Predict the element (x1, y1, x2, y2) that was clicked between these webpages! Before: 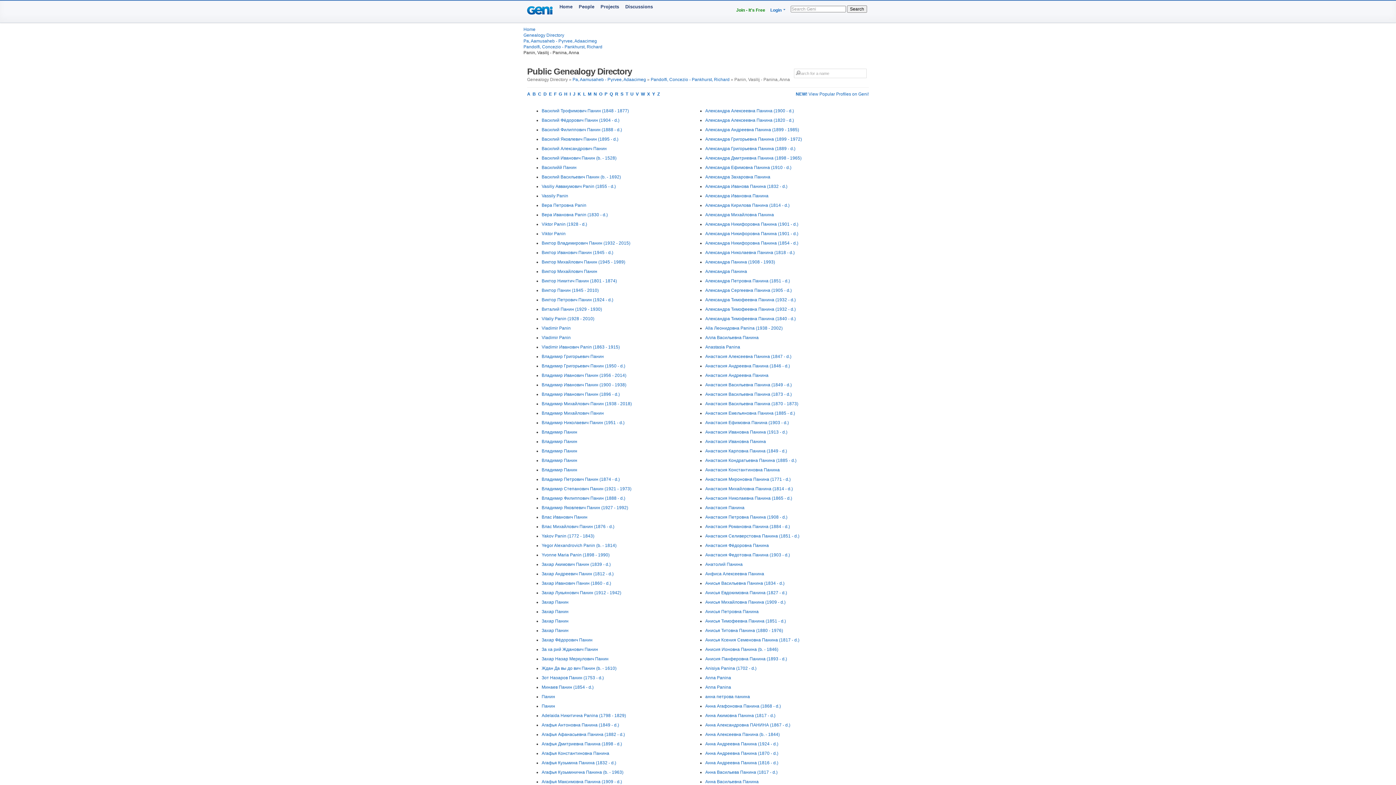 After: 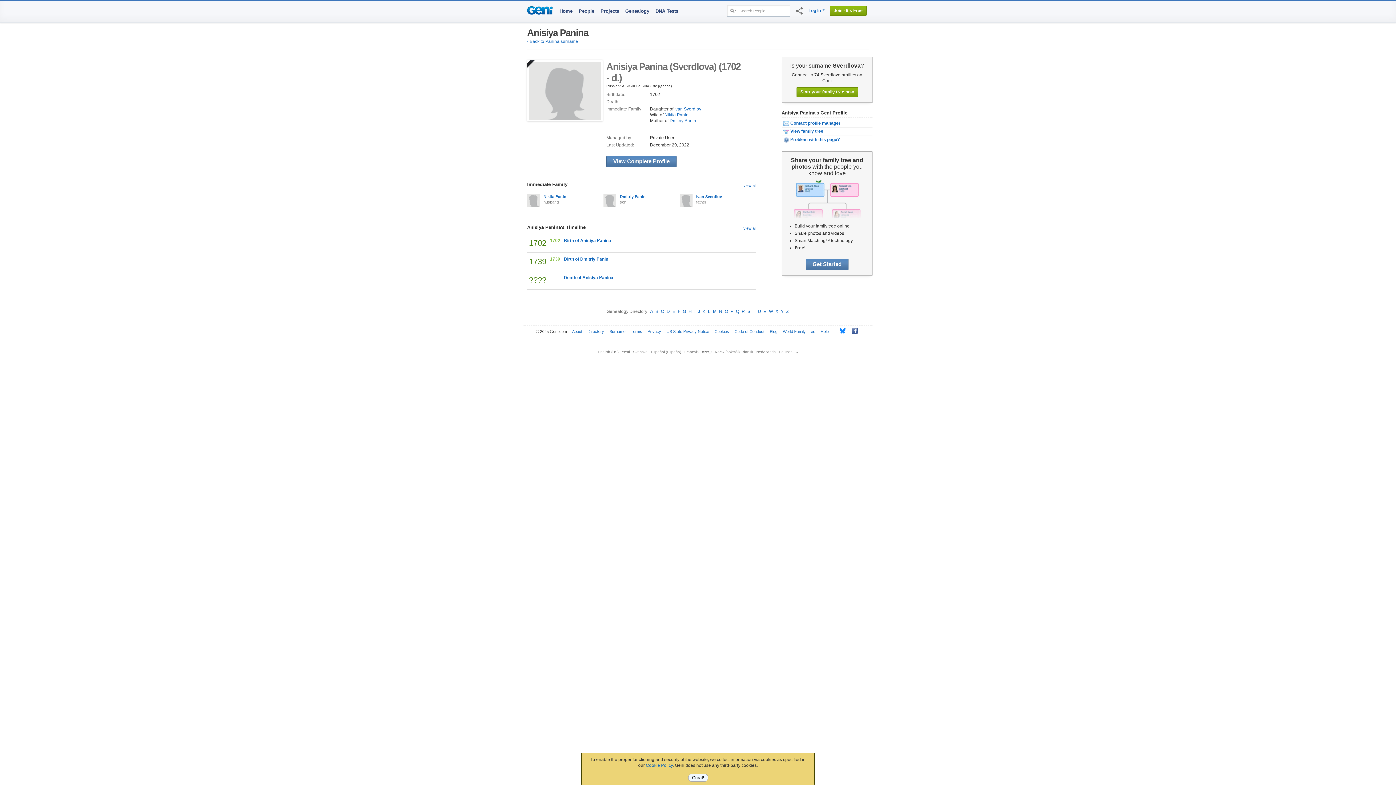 Action: label: Anisiya Panina (1702 - d.) bbox: (705, 666, 756, 671)